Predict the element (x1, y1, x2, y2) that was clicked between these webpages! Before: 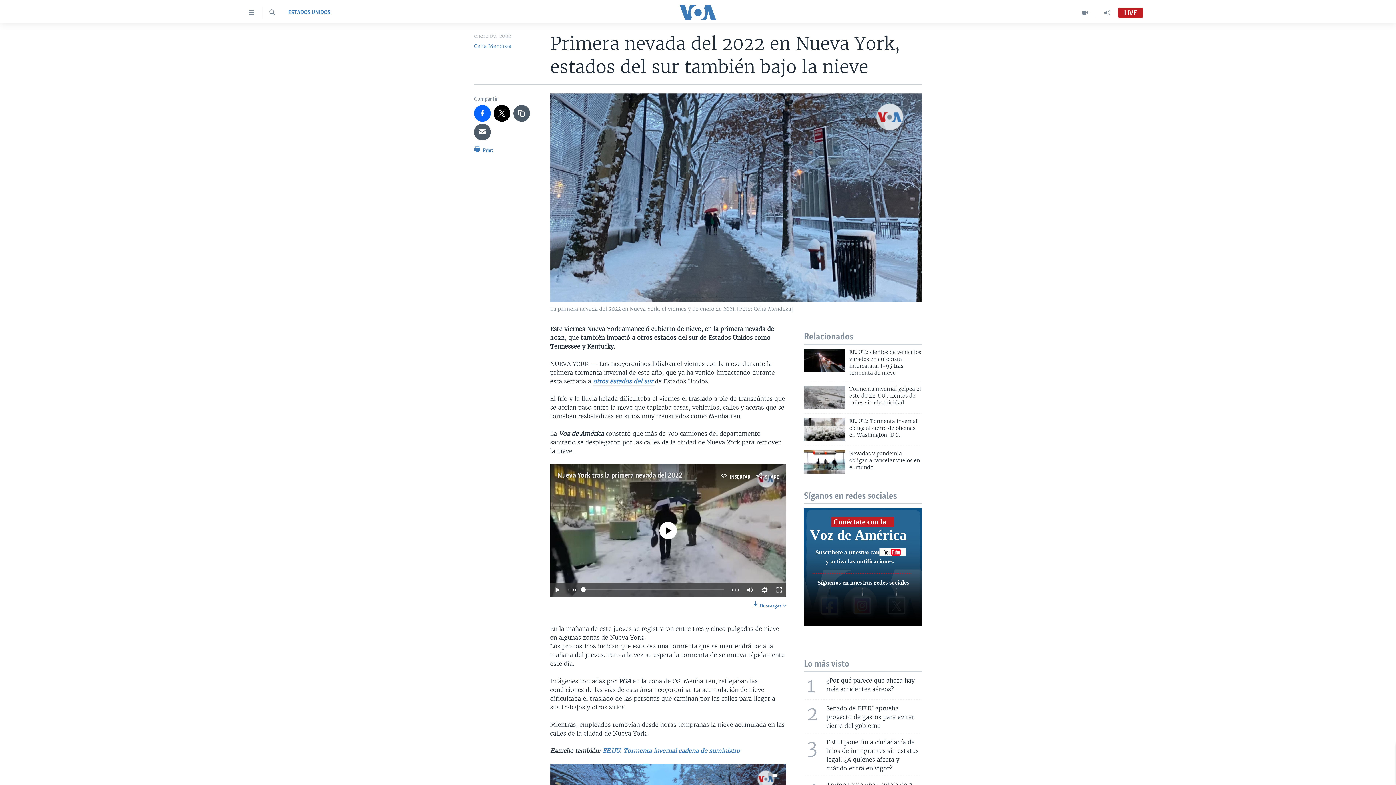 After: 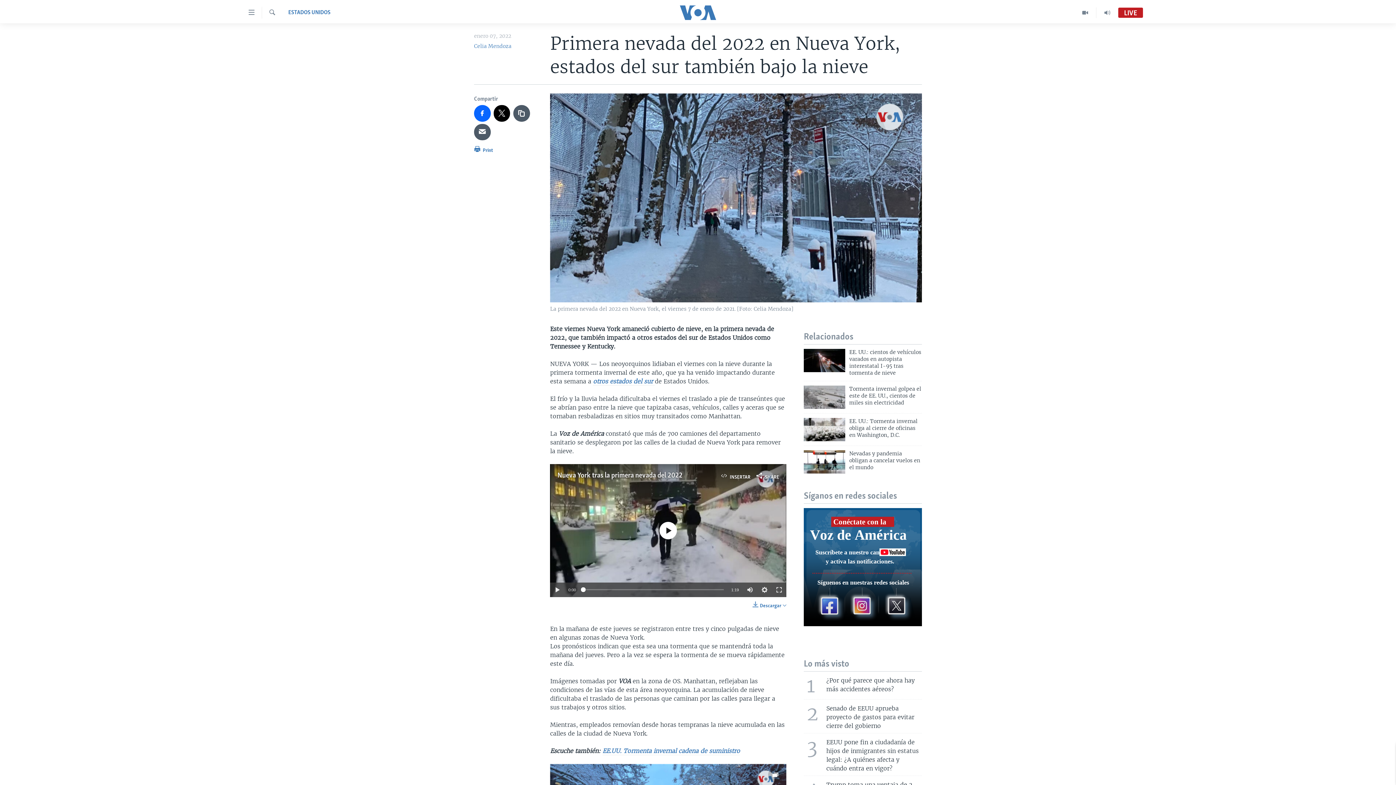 Action: bbox: (557, 472, 682, 479) label: Nueva York tras la primera nevada del 2022